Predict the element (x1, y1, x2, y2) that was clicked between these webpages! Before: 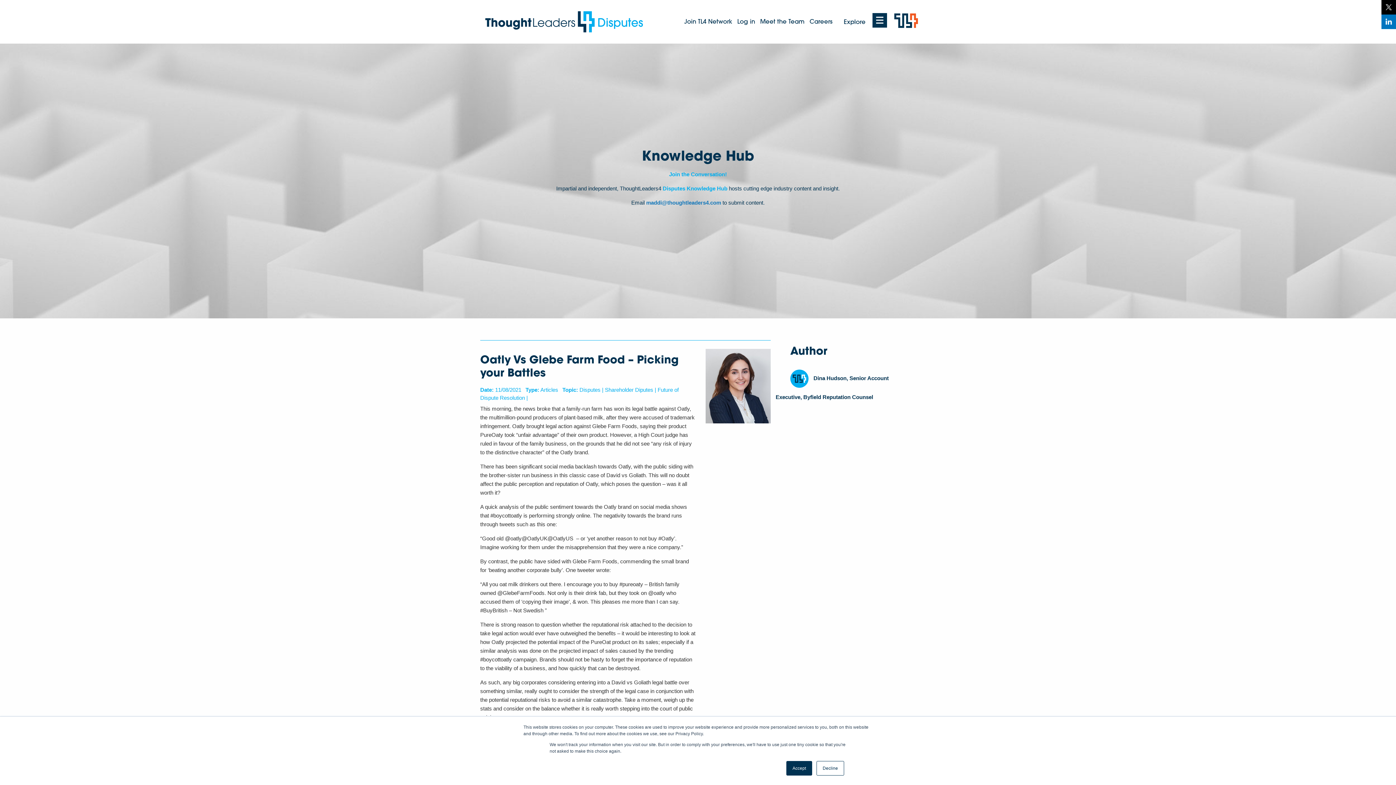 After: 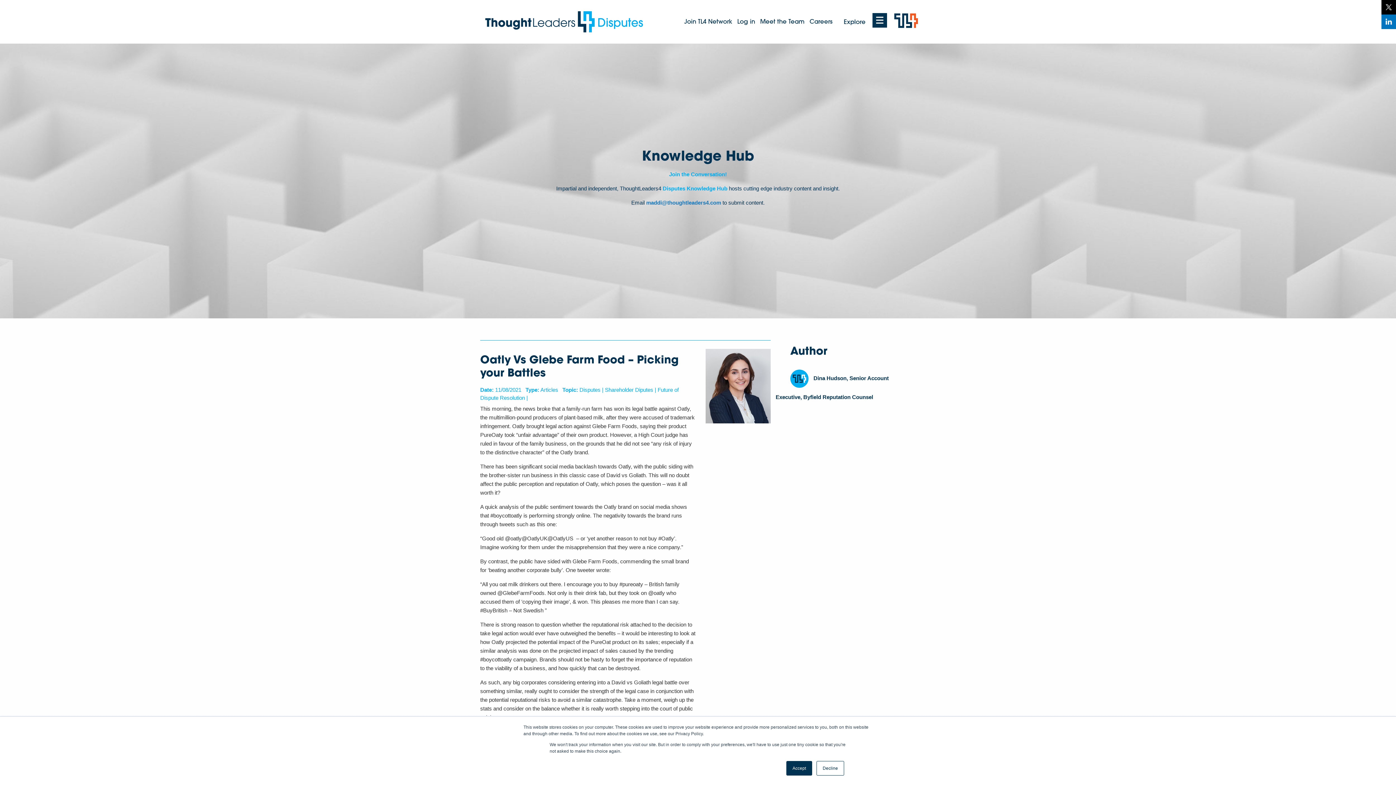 Action: bbox: (1381, 16, 1396, 25)